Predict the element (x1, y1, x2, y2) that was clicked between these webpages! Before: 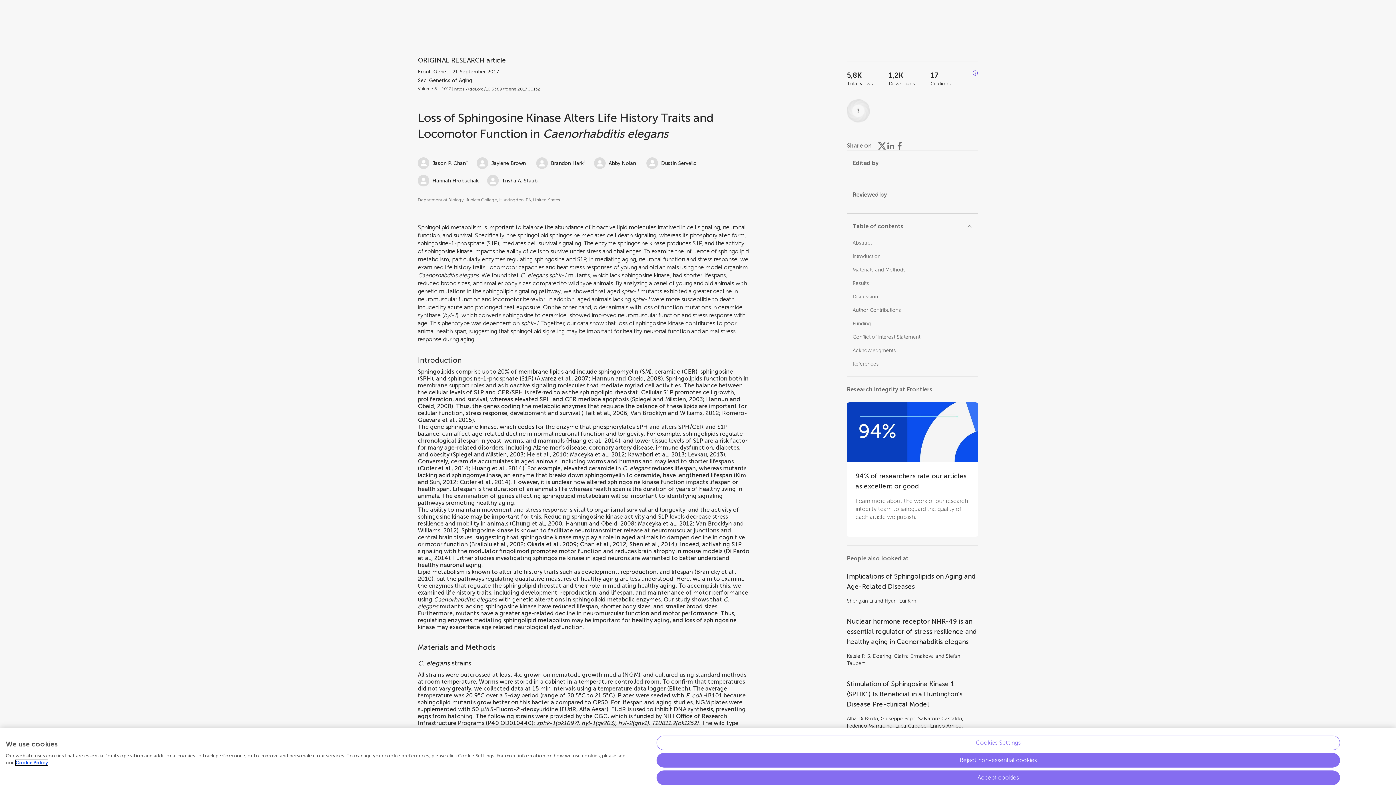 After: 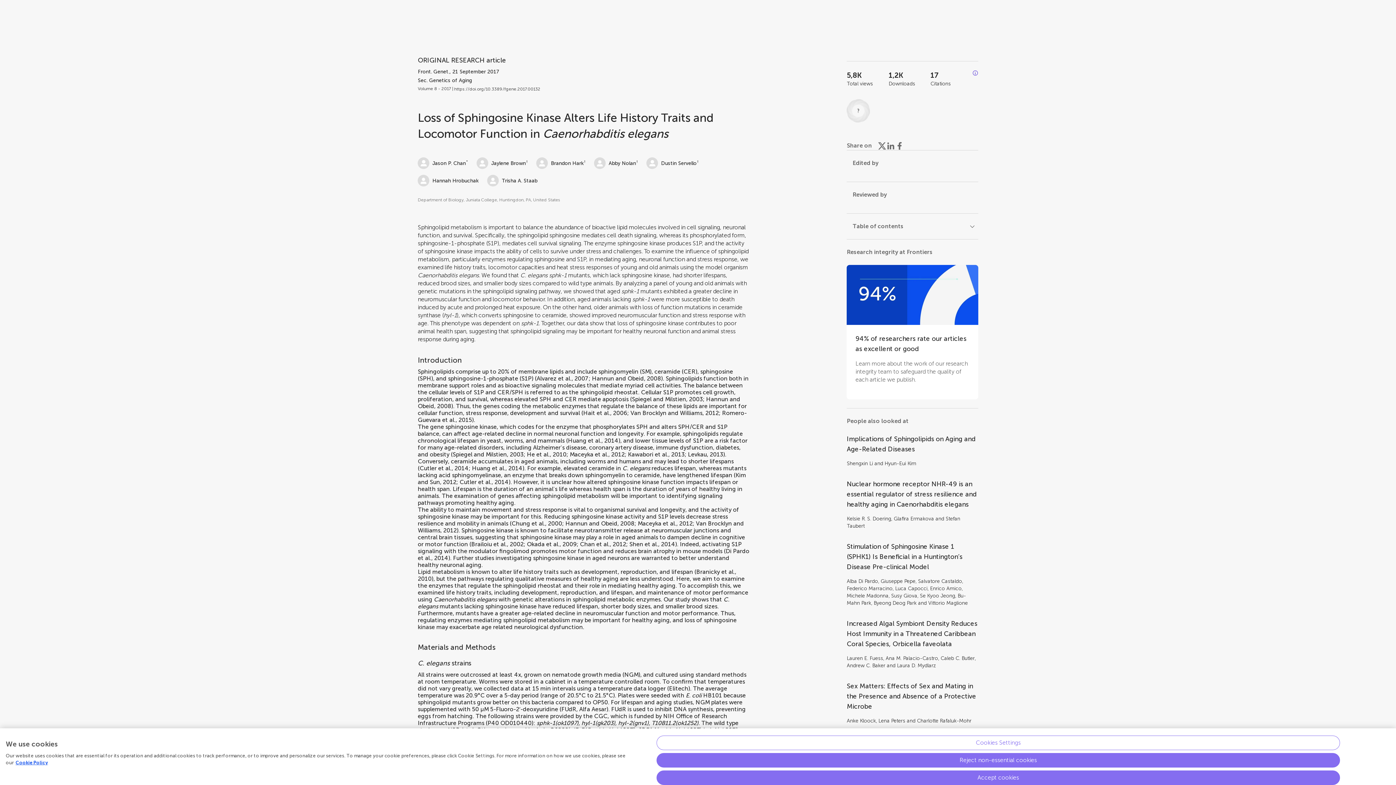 Action: label: Table of contents bbox: (852, 222, 972, 230)